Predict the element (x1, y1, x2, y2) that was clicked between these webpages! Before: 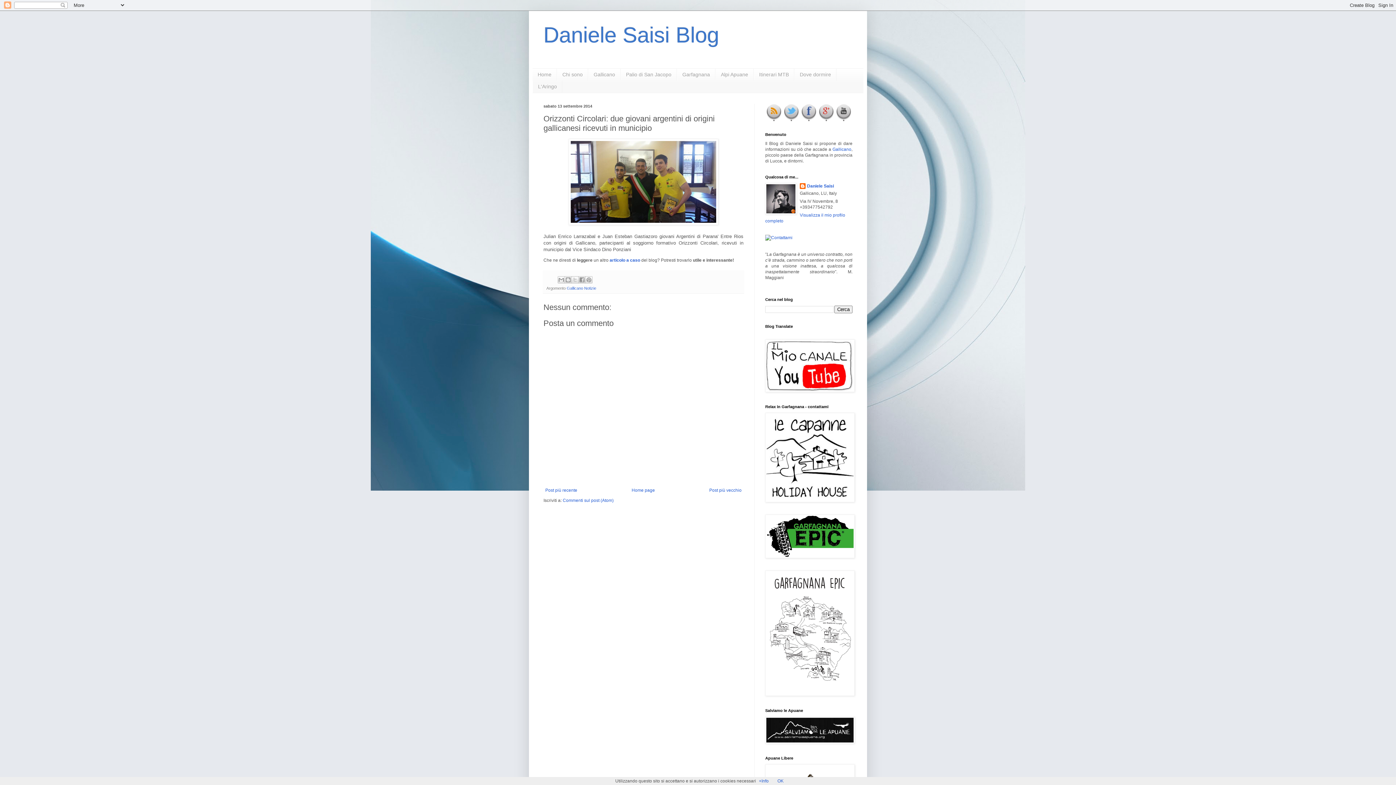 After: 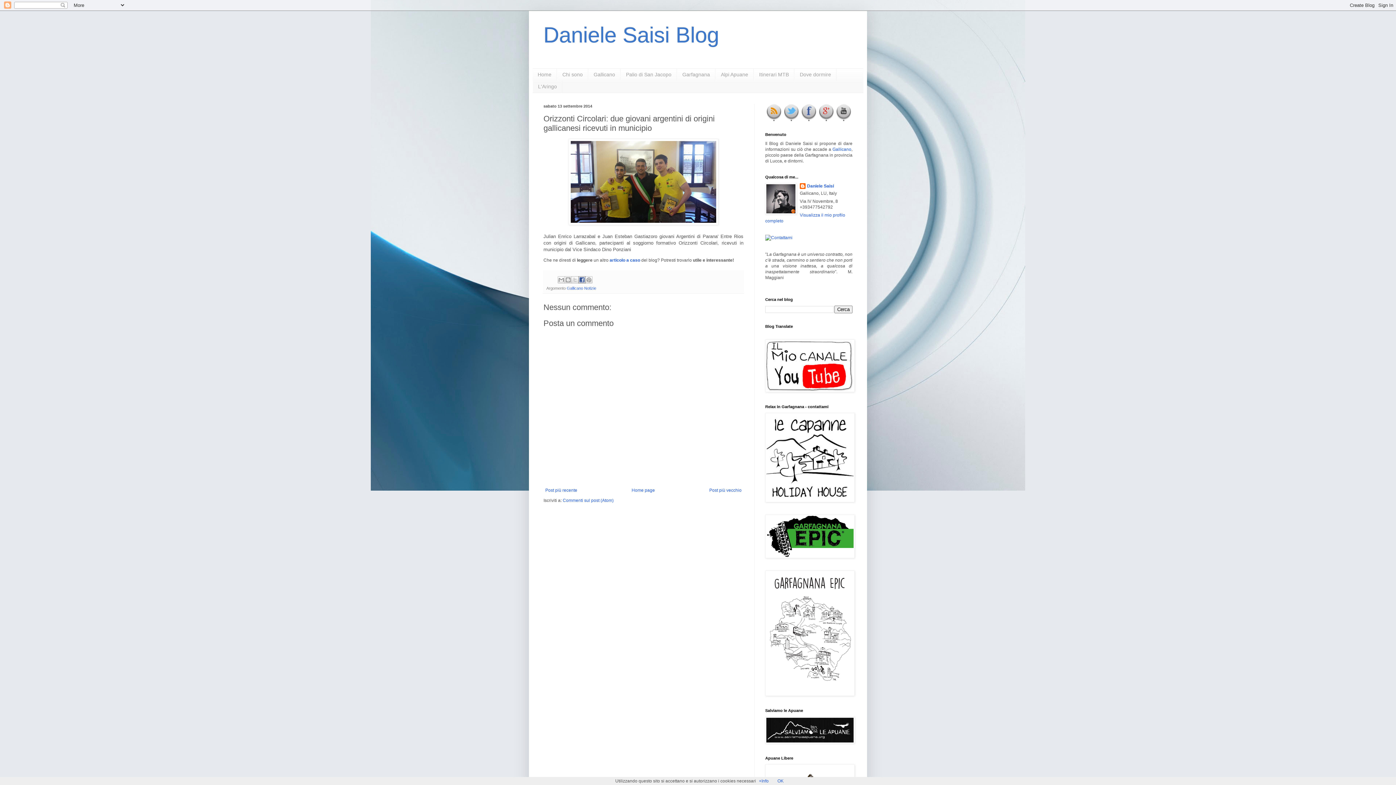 Action: label: Condividi su Facebook bbox: (578, 276, 585, 283)